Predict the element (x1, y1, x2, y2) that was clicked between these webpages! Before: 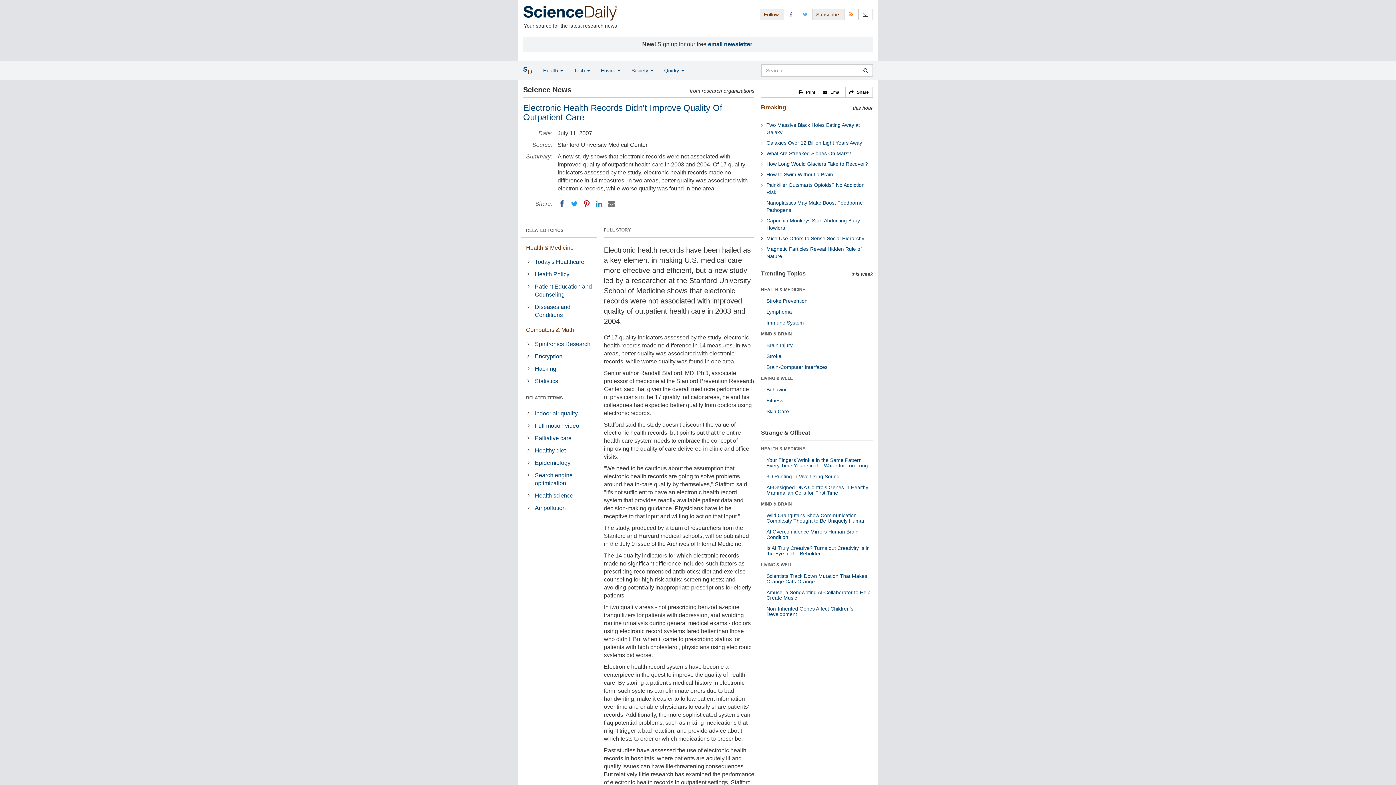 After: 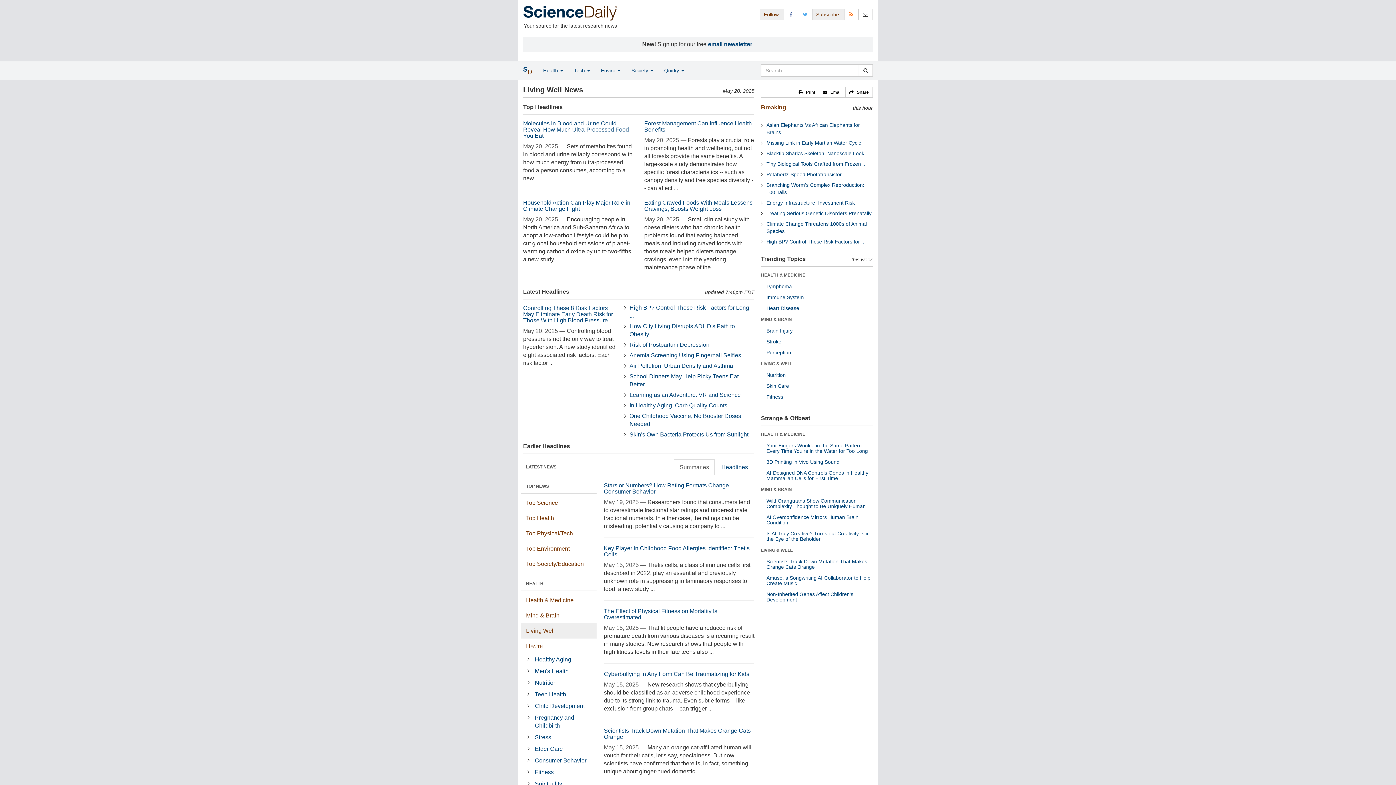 Action: bbox: (761, 376, 792, 381) label: LIVING & WELL